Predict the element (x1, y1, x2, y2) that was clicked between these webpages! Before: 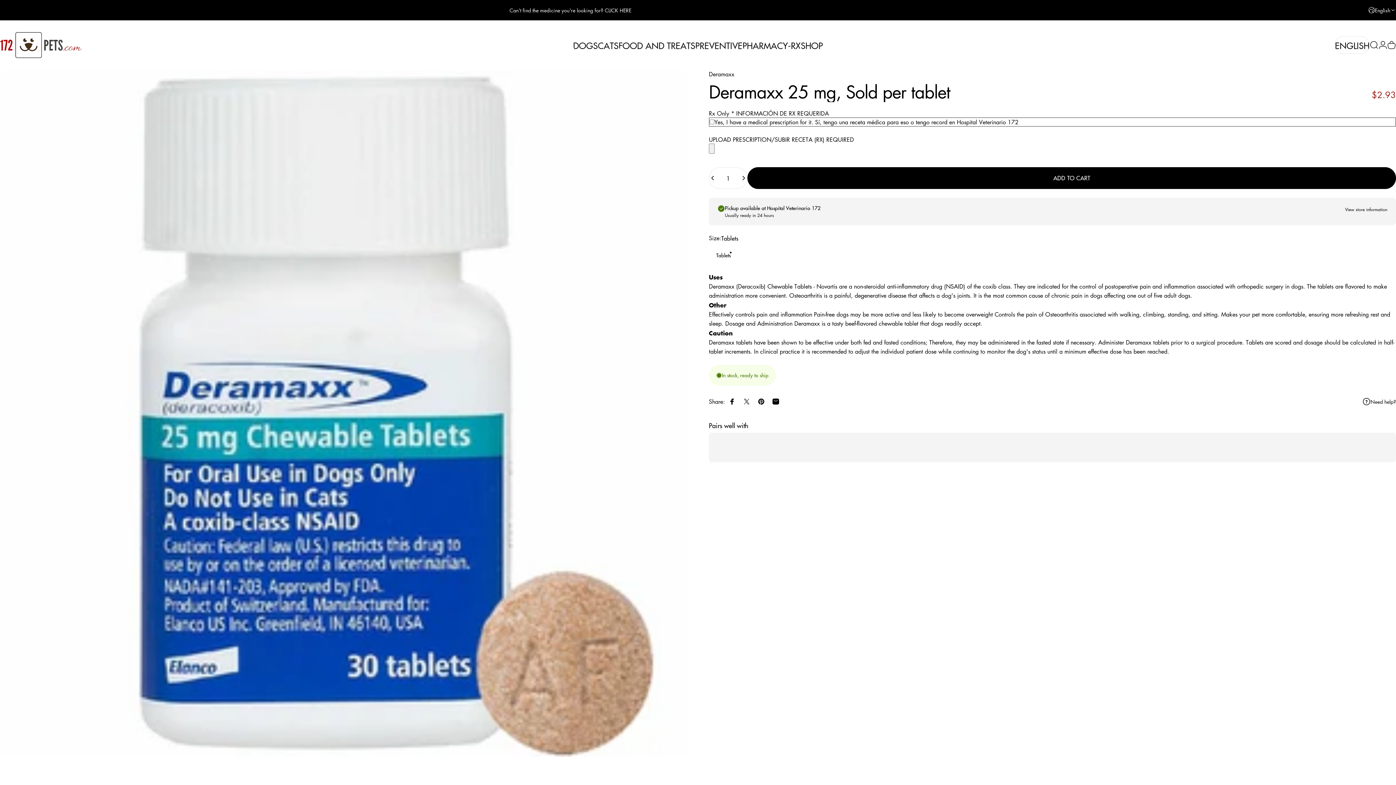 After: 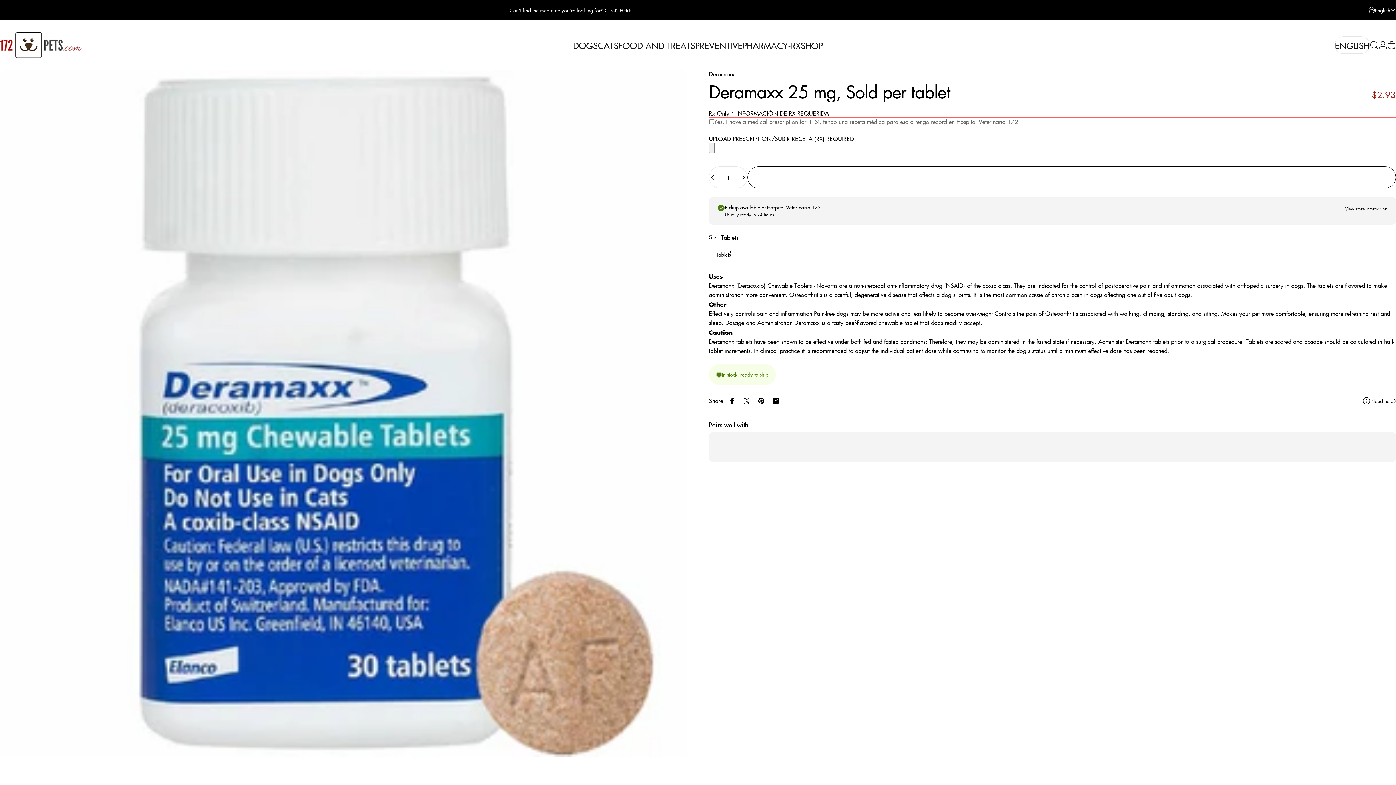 Action: bbox: (747, 167, 1396, 189) label: ADD TO CART